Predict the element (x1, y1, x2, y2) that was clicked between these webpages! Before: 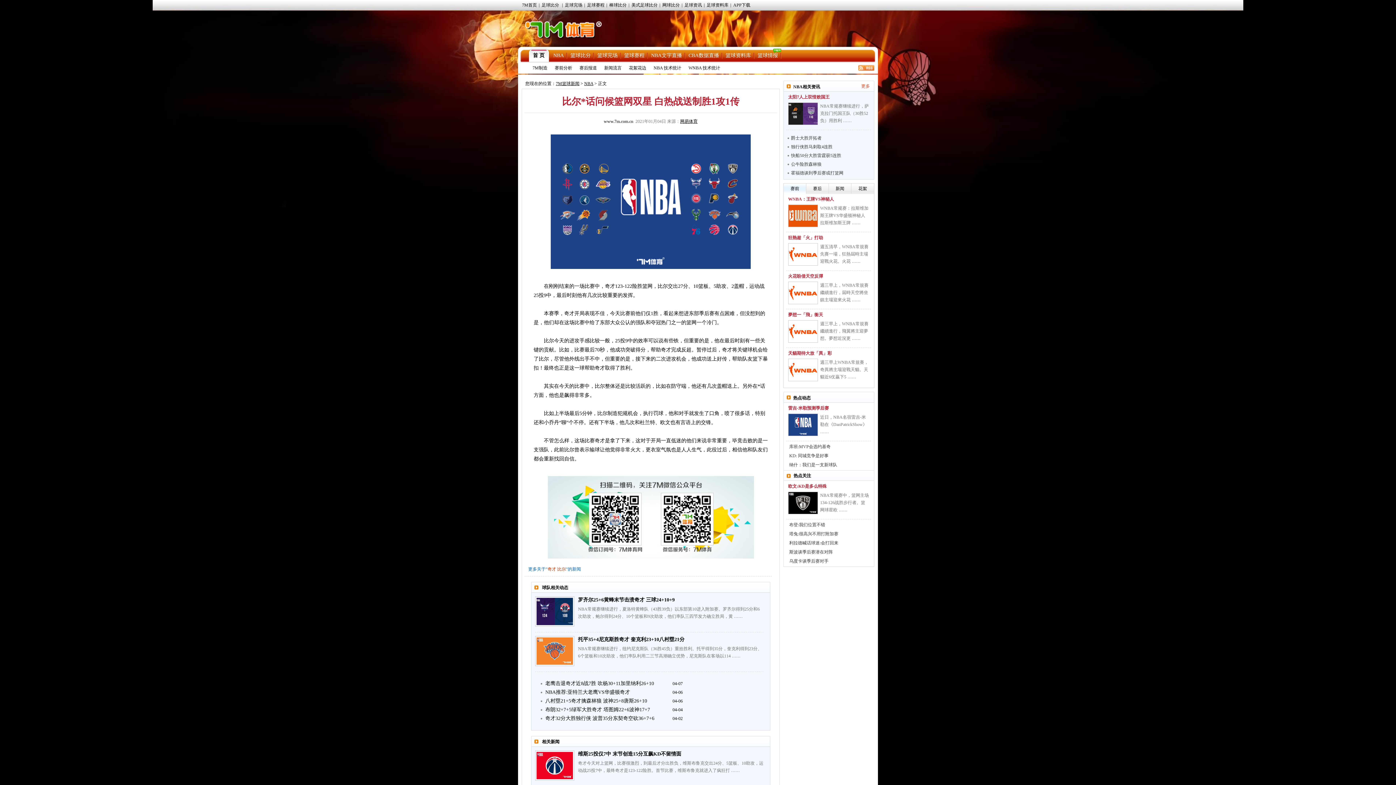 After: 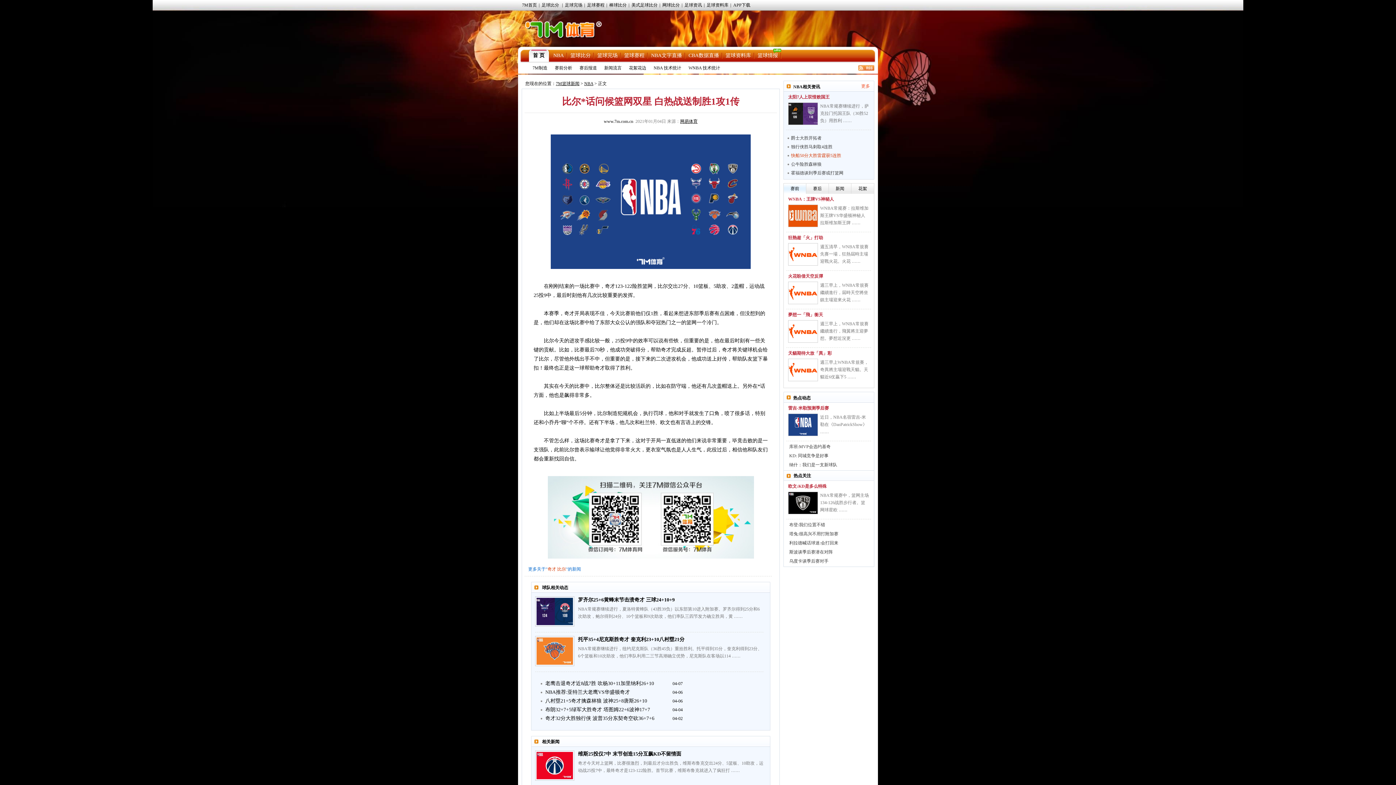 Action: bbox: (791, 151, 841, 160) label: 快船50分大胜雷霆获5连胜